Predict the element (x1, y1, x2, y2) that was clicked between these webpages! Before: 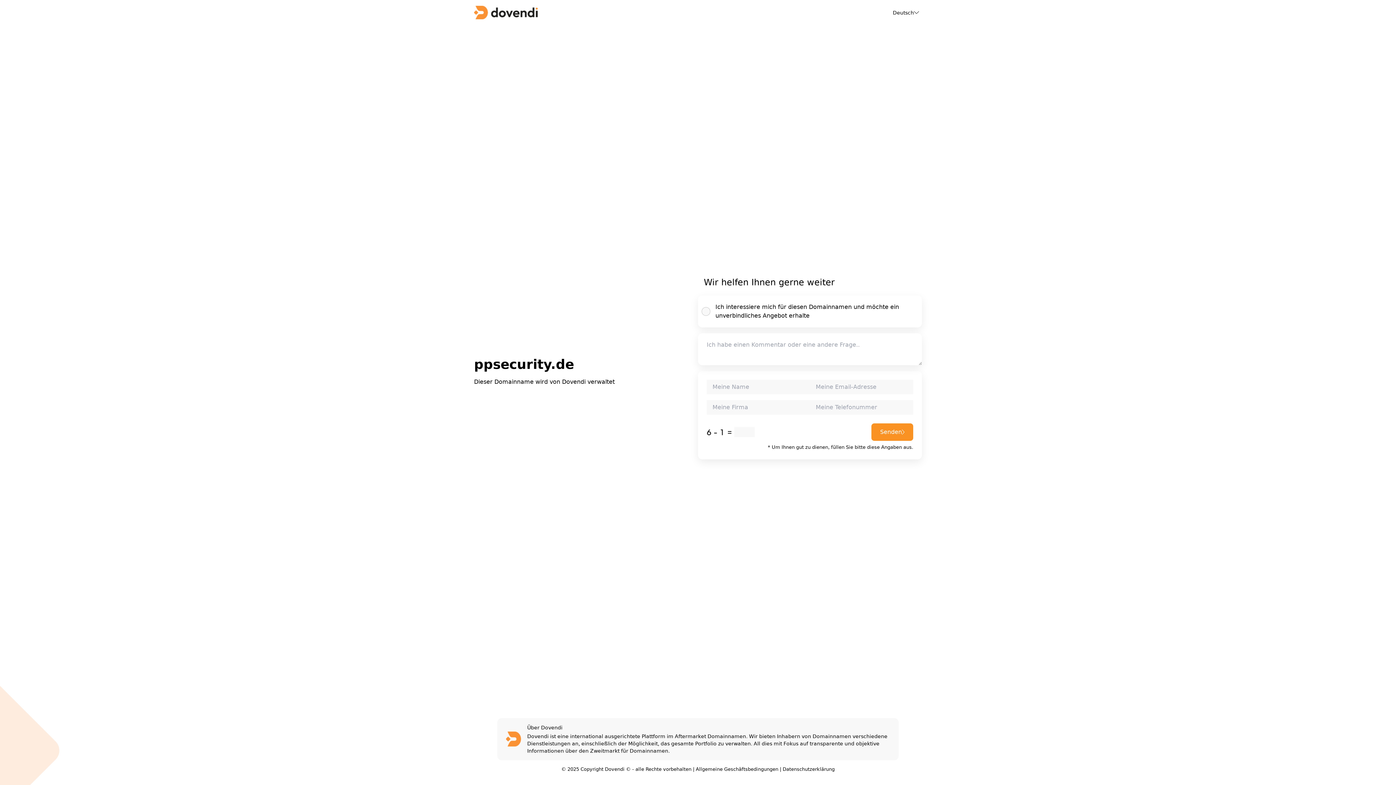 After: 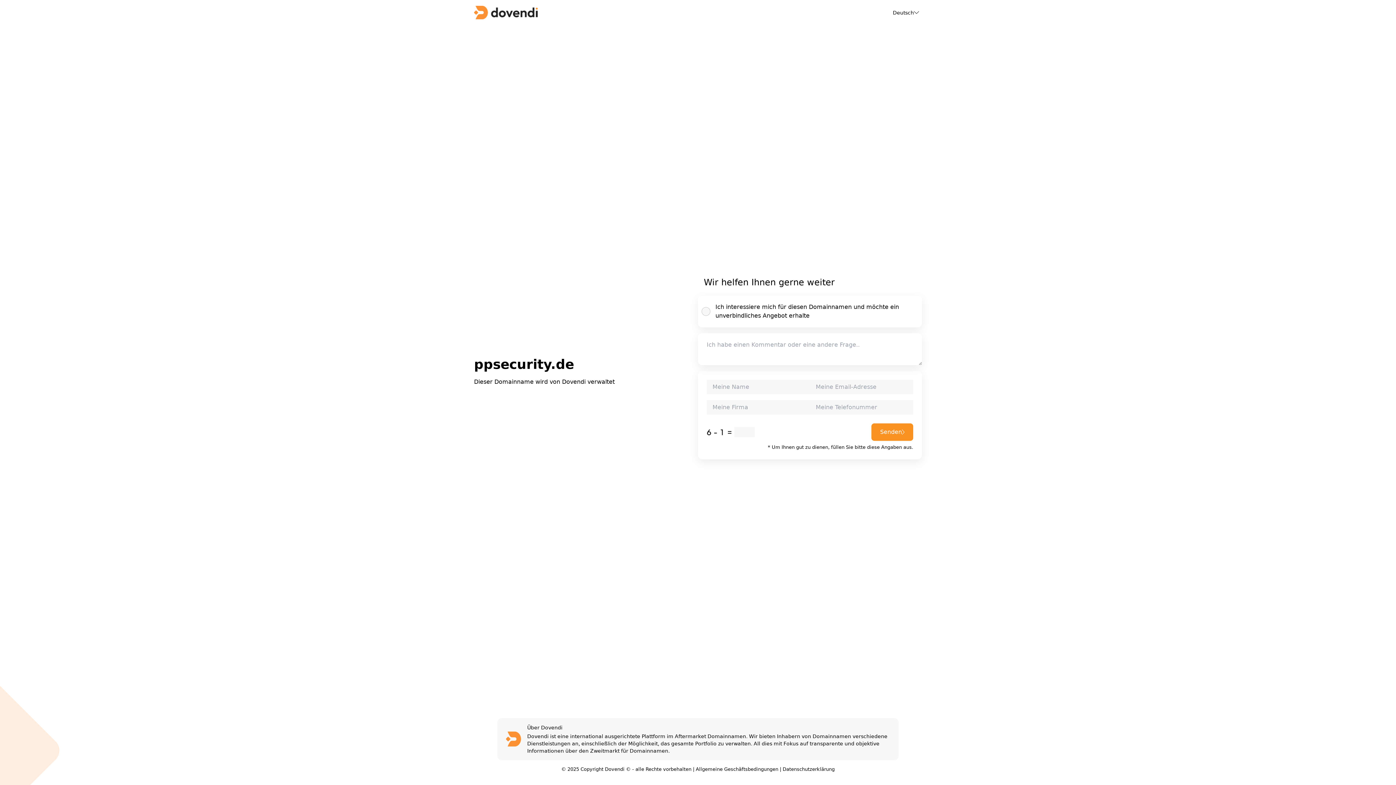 Action: bbox: (782, 766, 834, 772) label: Datenschutzerklärung